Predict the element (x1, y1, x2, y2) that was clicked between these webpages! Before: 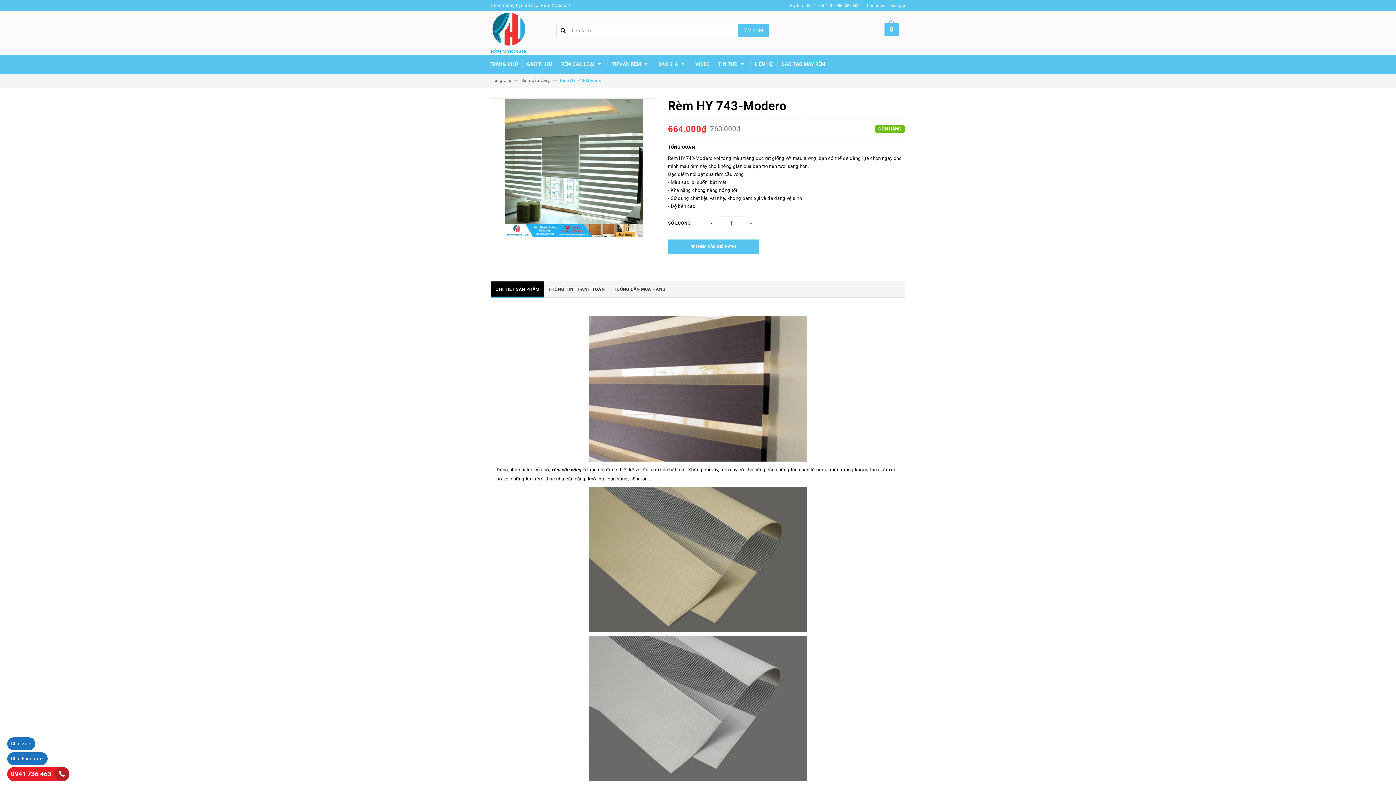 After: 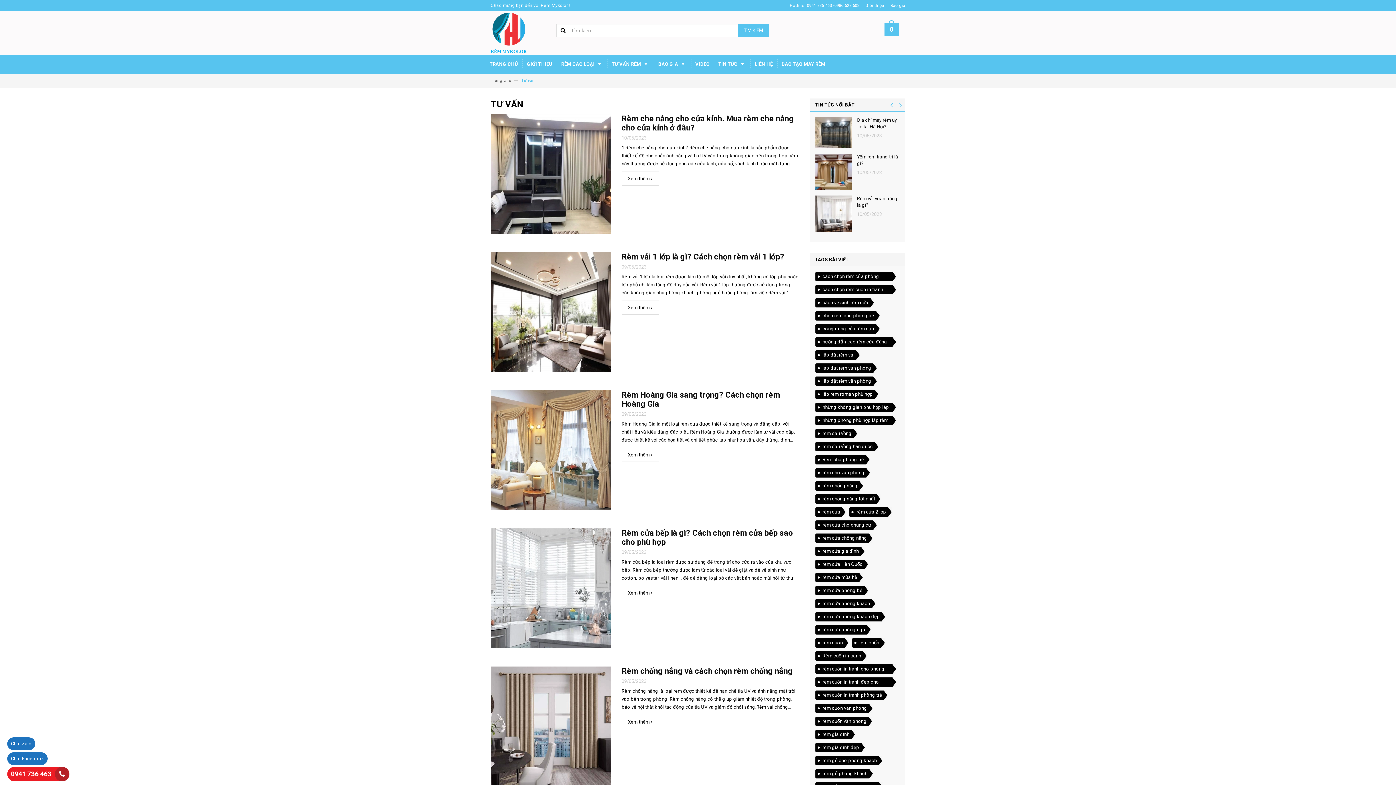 Action: bbox: (607, 54, 654, 73) label: TƯ VẤN RÈM 